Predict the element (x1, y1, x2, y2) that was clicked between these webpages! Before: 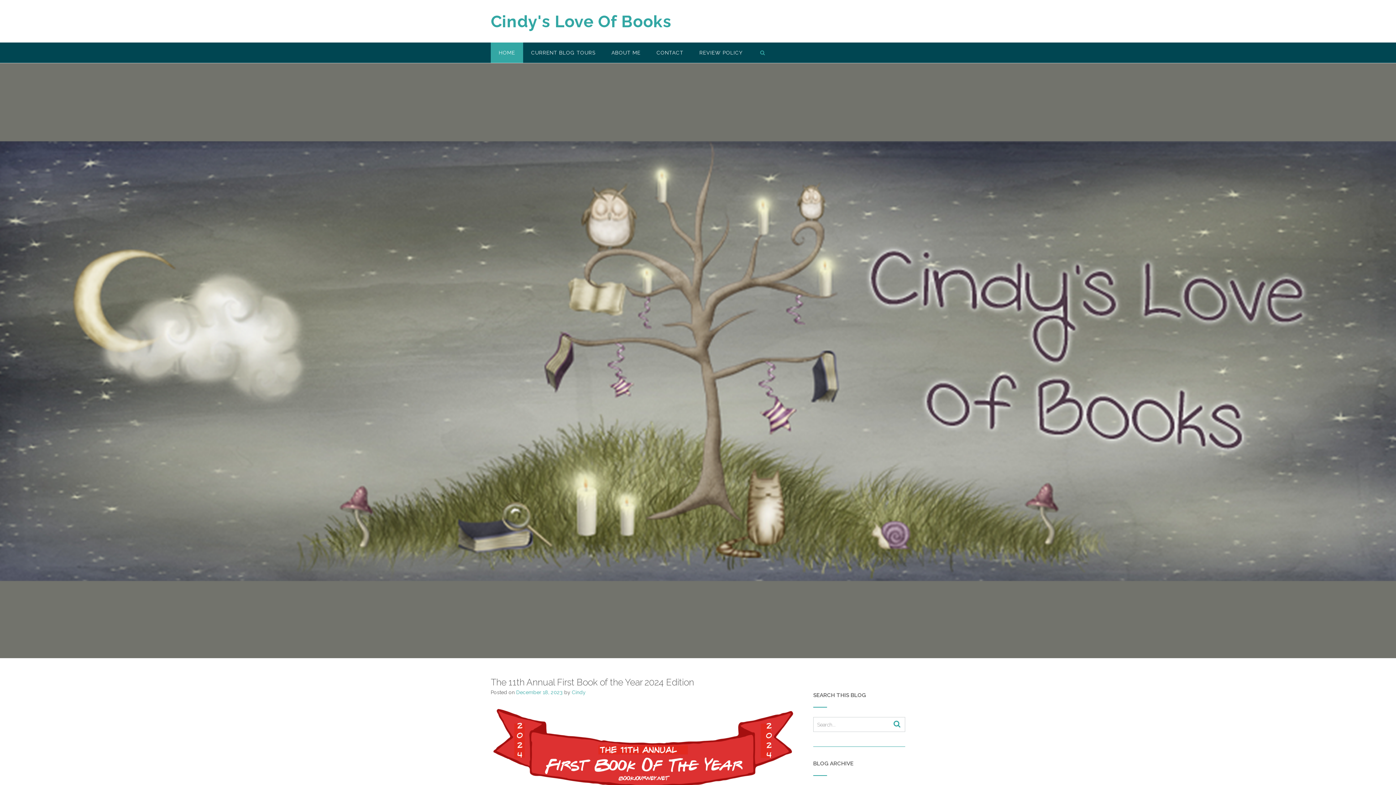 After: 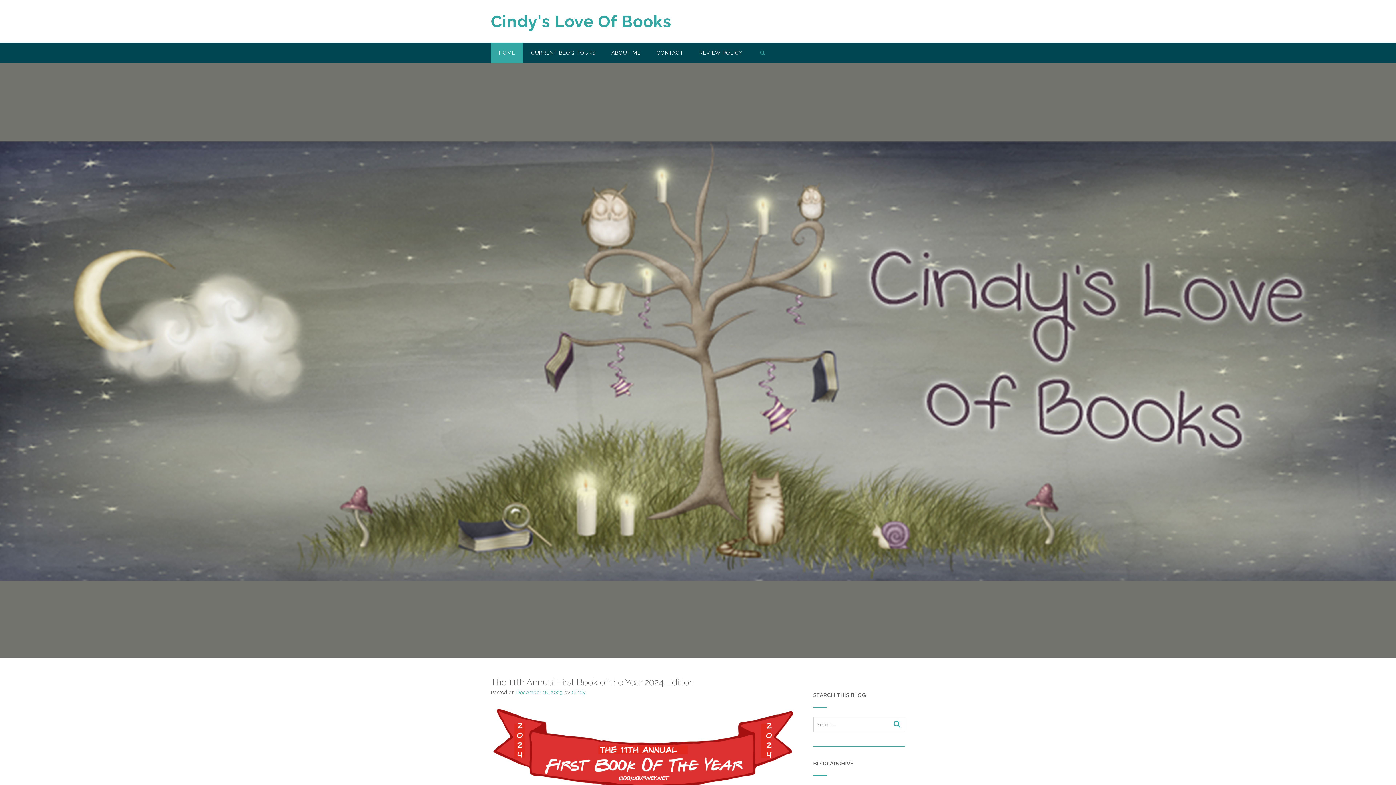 Action: bbox: (490, 42, 523, 62) label: HOME